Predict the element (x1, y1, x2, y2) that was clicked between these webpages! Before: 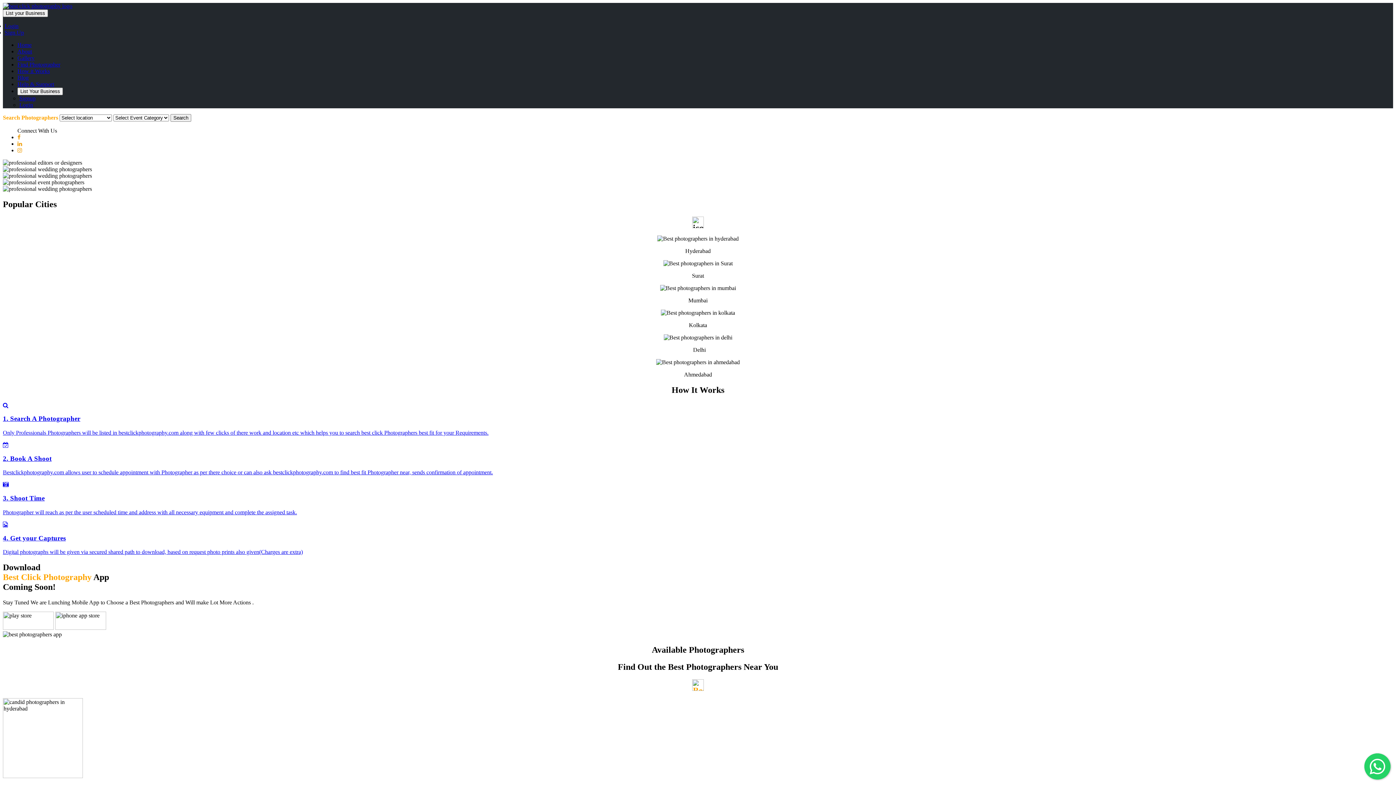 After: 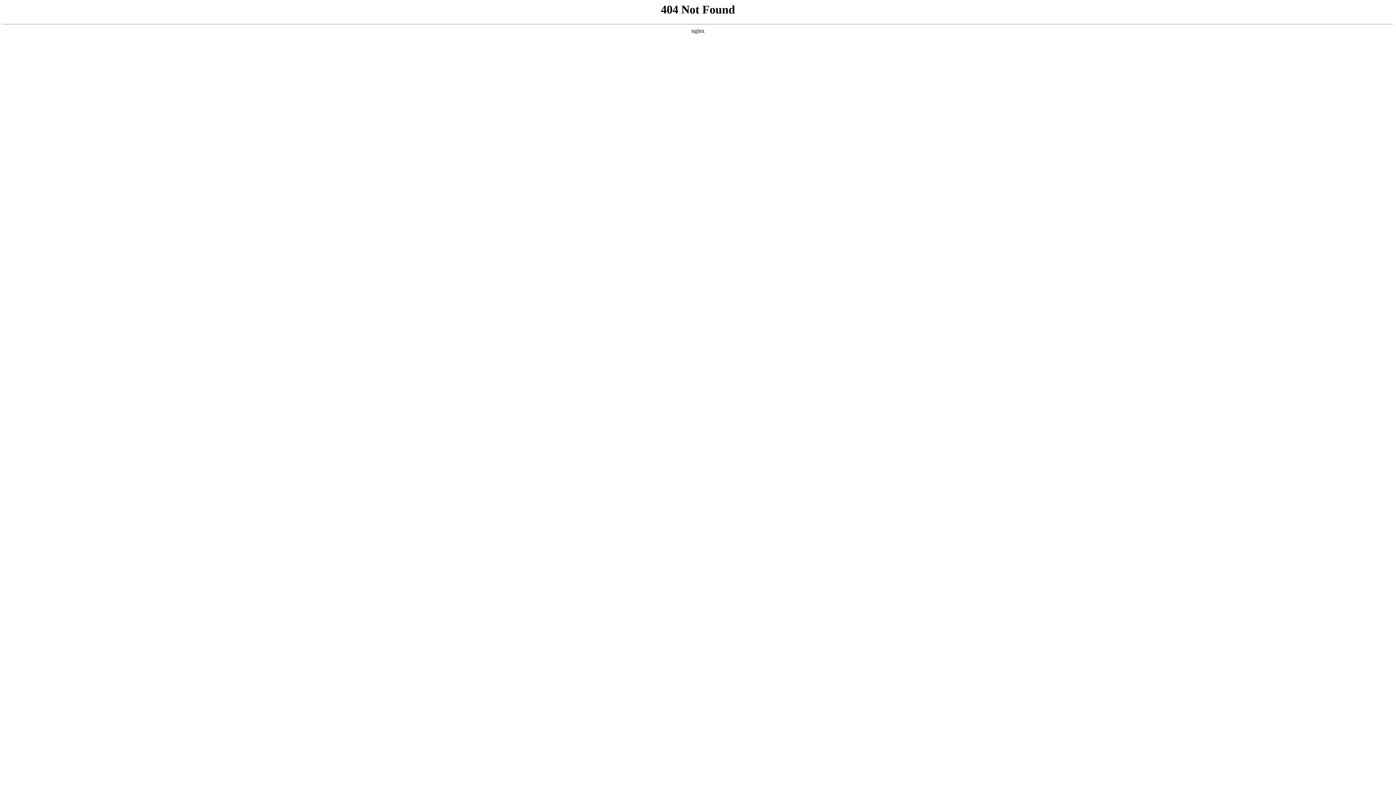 Action: label: How it Works bbox: (17, 68, 49, 74)